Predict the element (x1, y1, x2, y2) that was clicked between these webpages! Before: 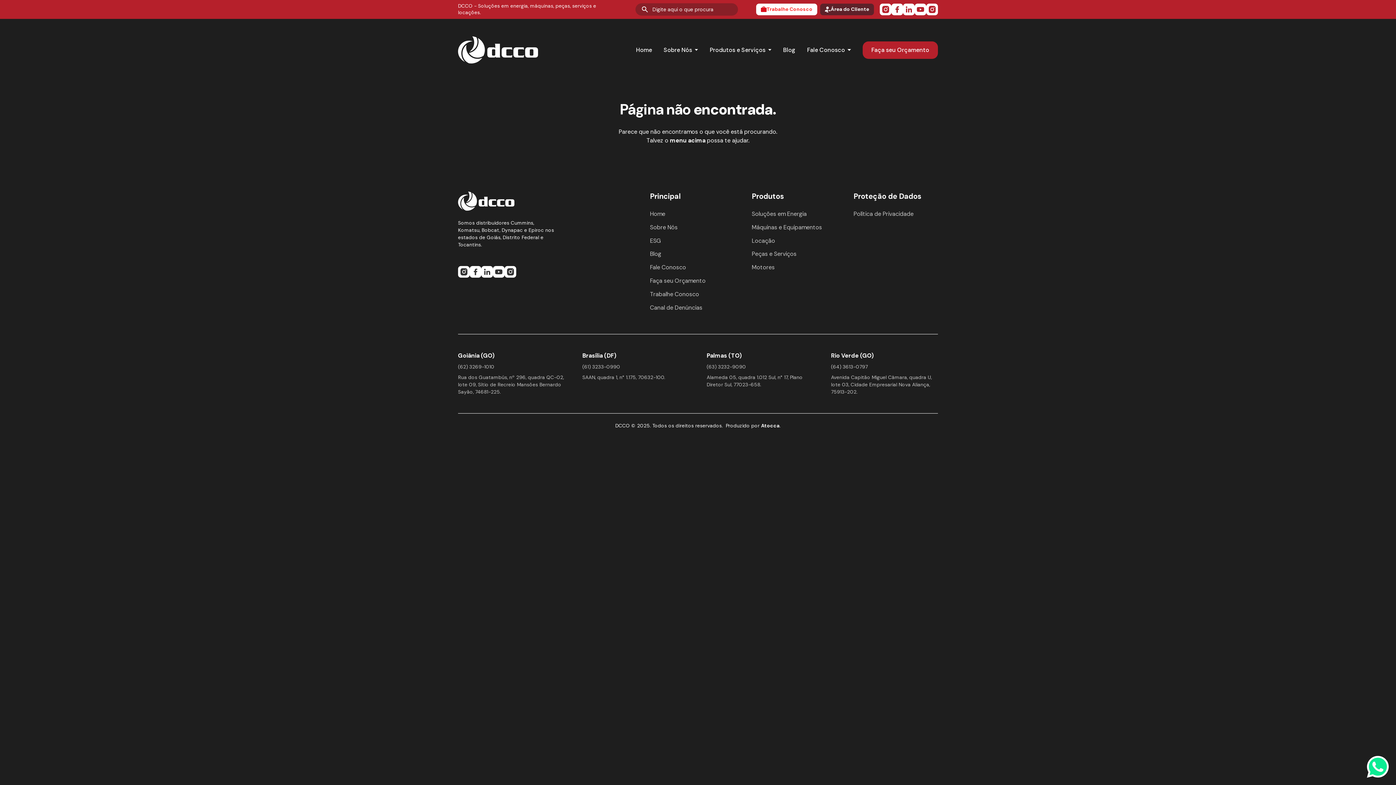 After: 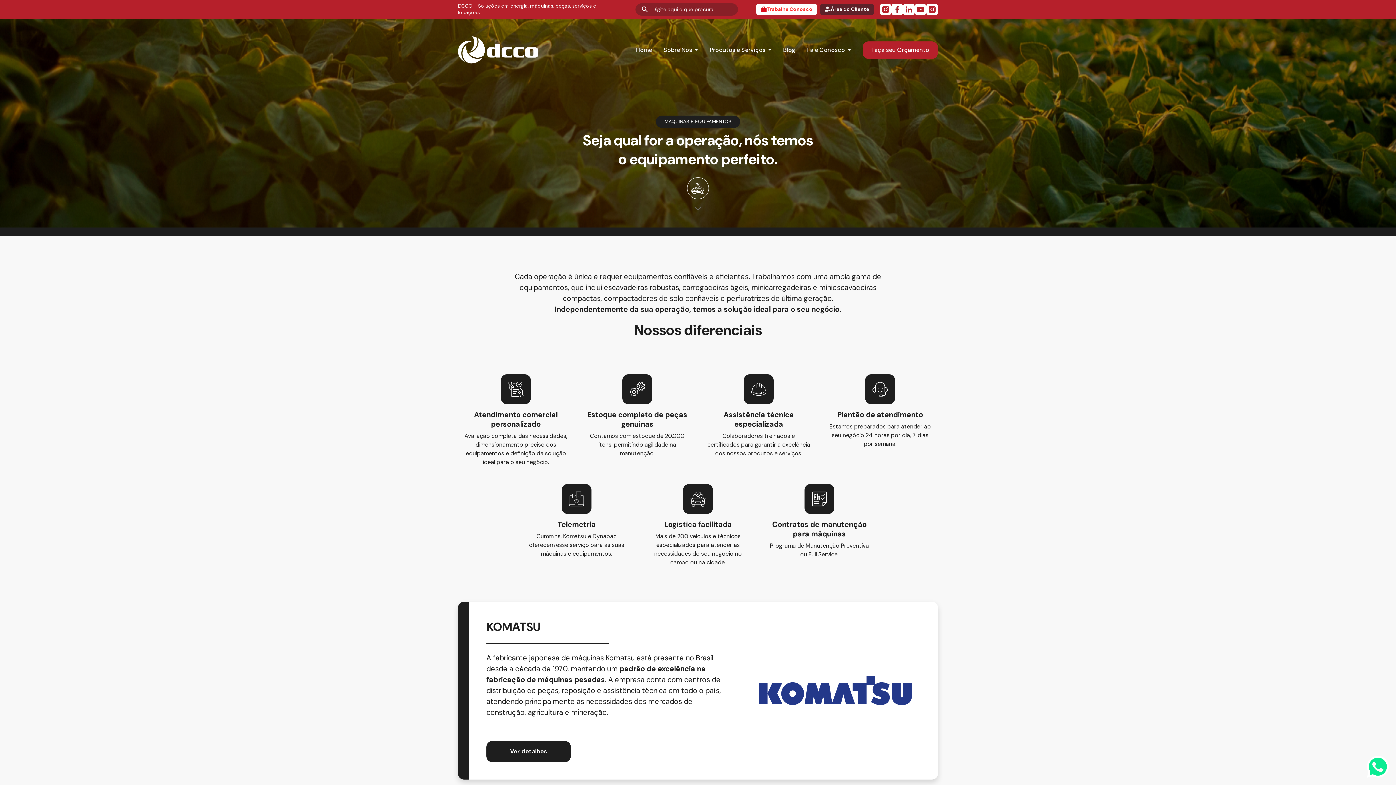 Action: label: Máquinas e Equipamentos bbox: (751, 223, 822, 231)